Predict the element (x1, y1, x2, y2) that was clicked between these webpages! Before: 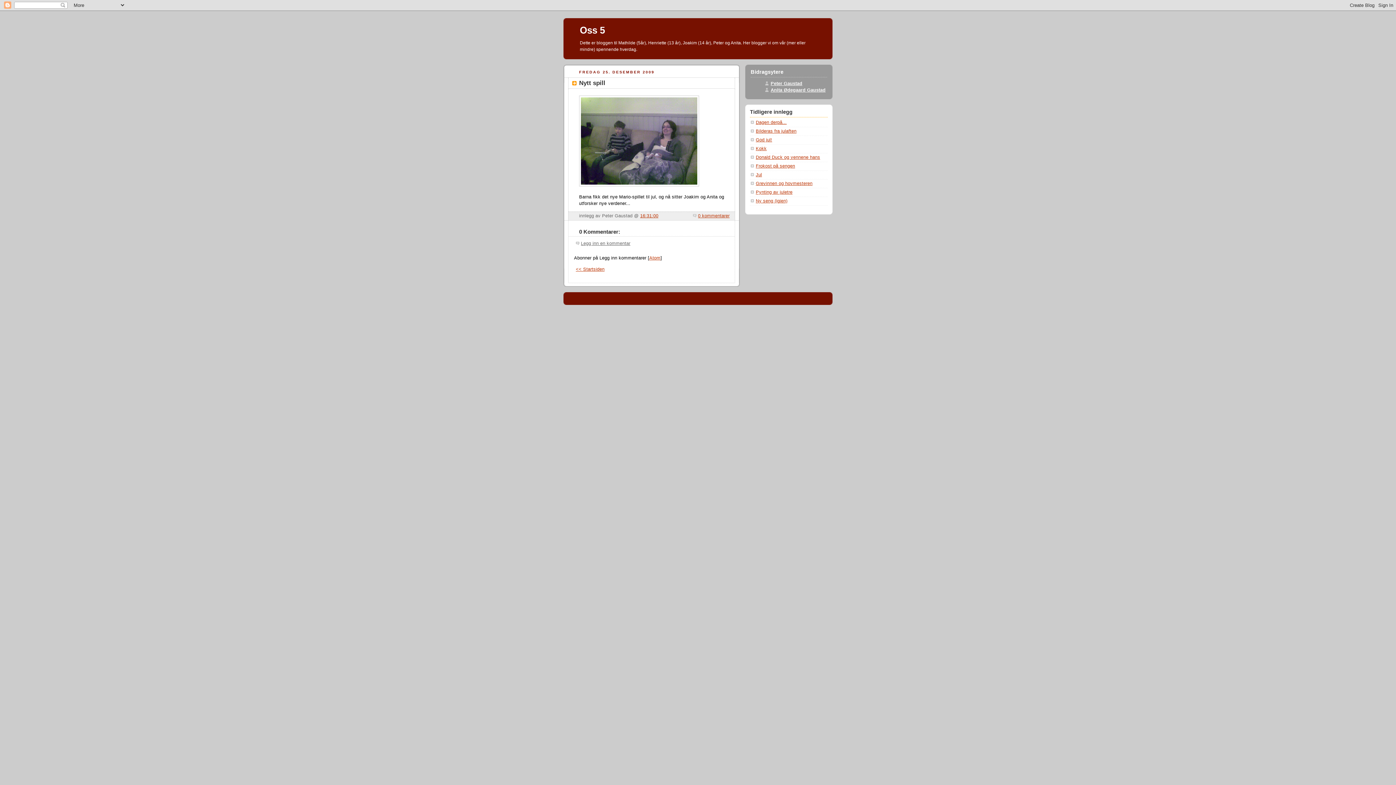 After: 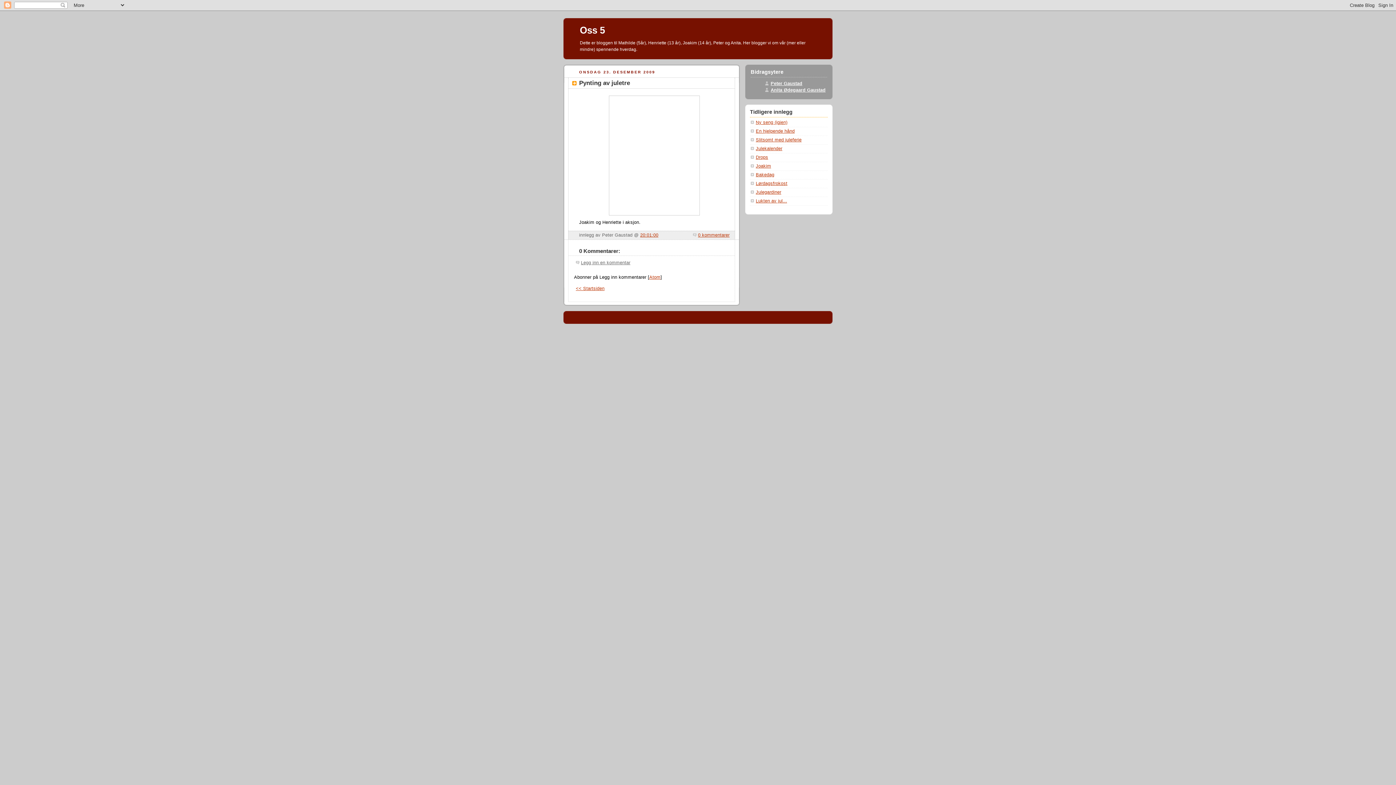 Action: label: Pynting av juletre bbox: (756, 189, 792, 195)